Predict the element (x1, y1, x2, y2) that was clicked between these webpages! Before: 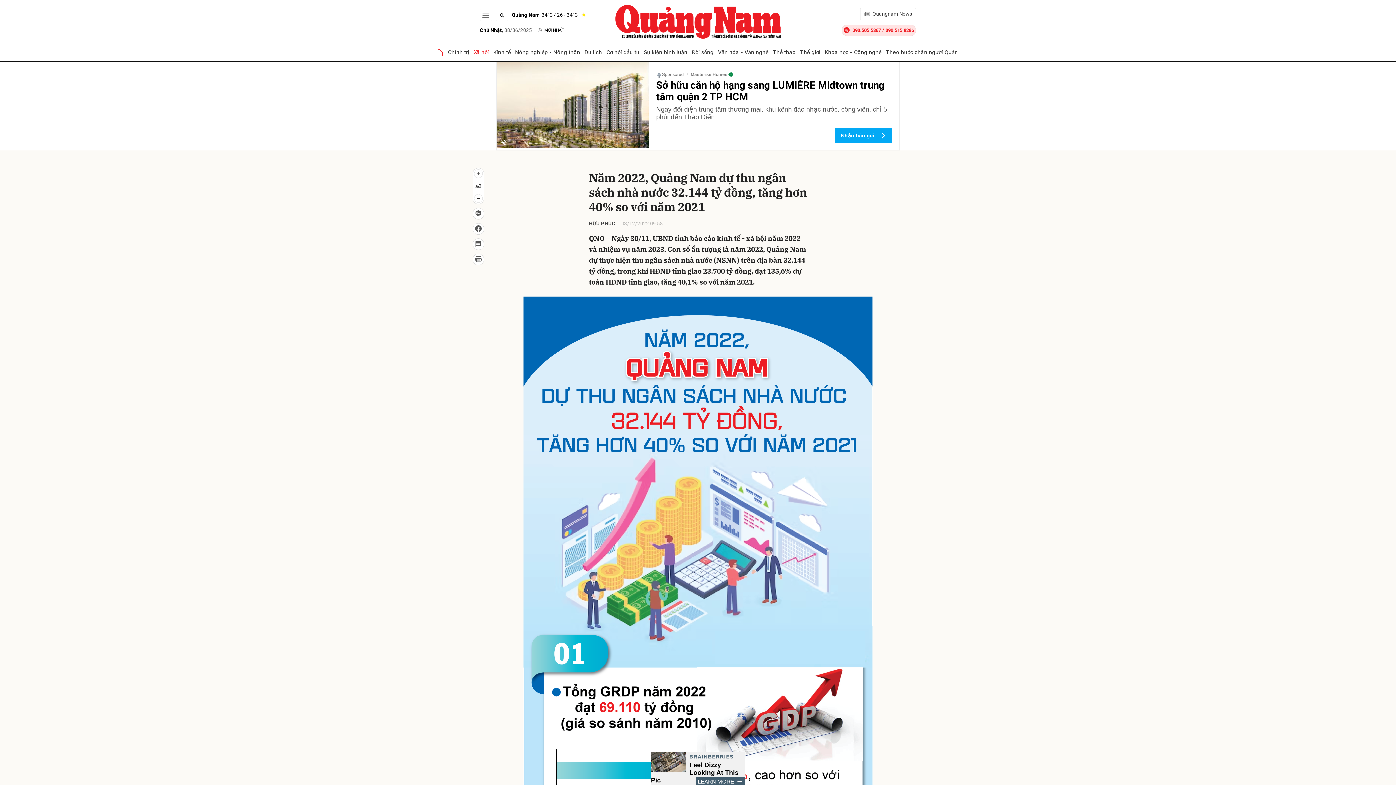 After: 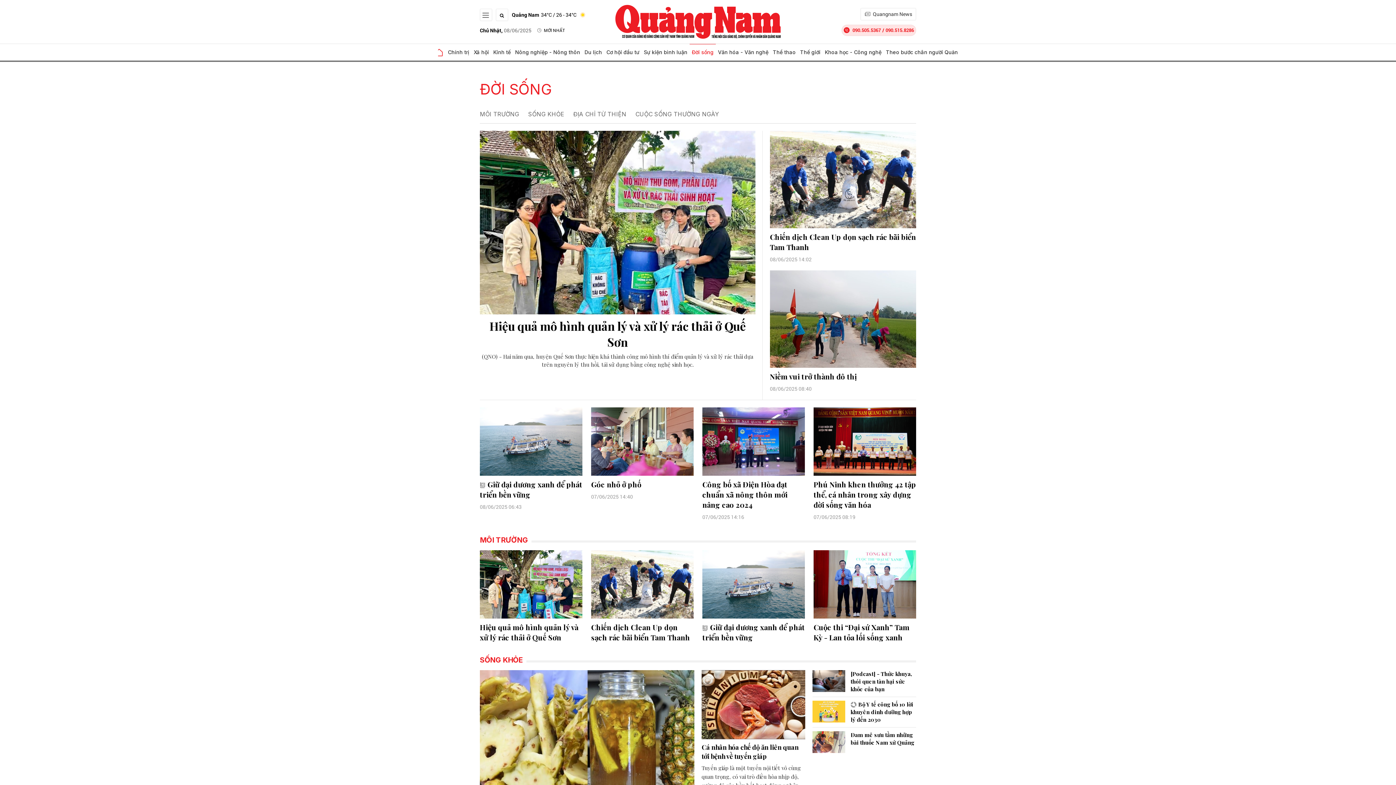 Action: bbox: (689, 44, 716, 60) label: Đời sống